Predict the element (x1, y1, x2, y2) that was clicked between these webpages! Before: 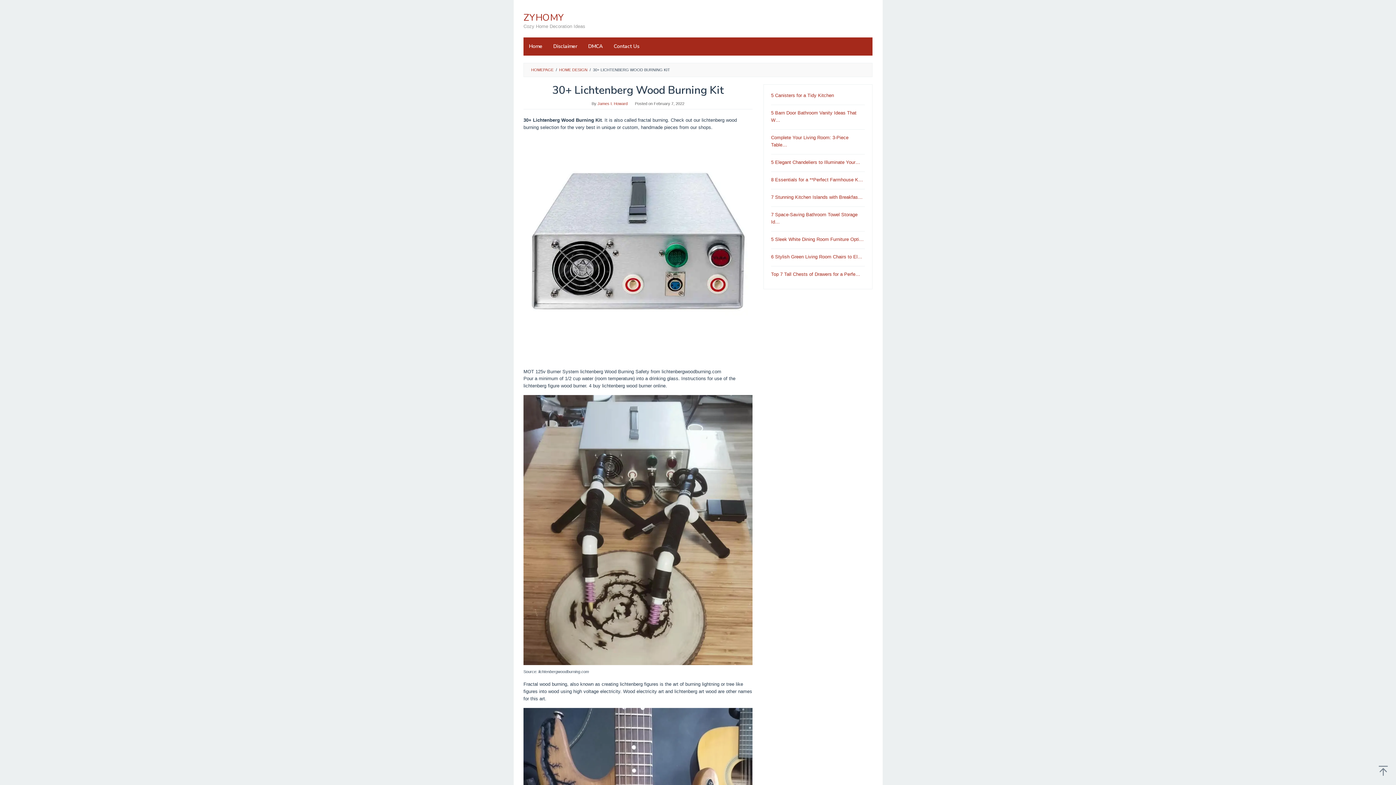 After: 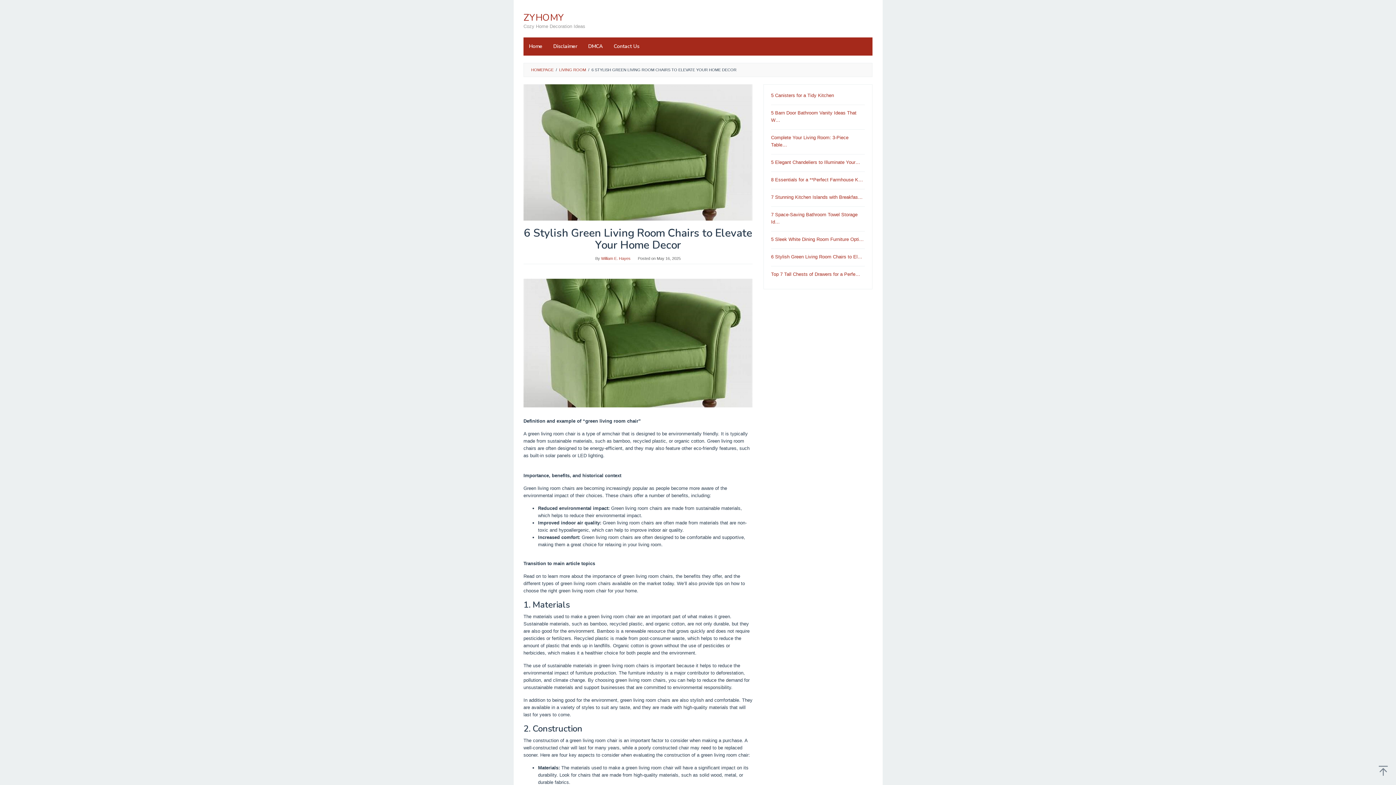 Action: label: 6 Stylish Green Living Room Chairs to El… bbox: (771, 254, 862, 259)